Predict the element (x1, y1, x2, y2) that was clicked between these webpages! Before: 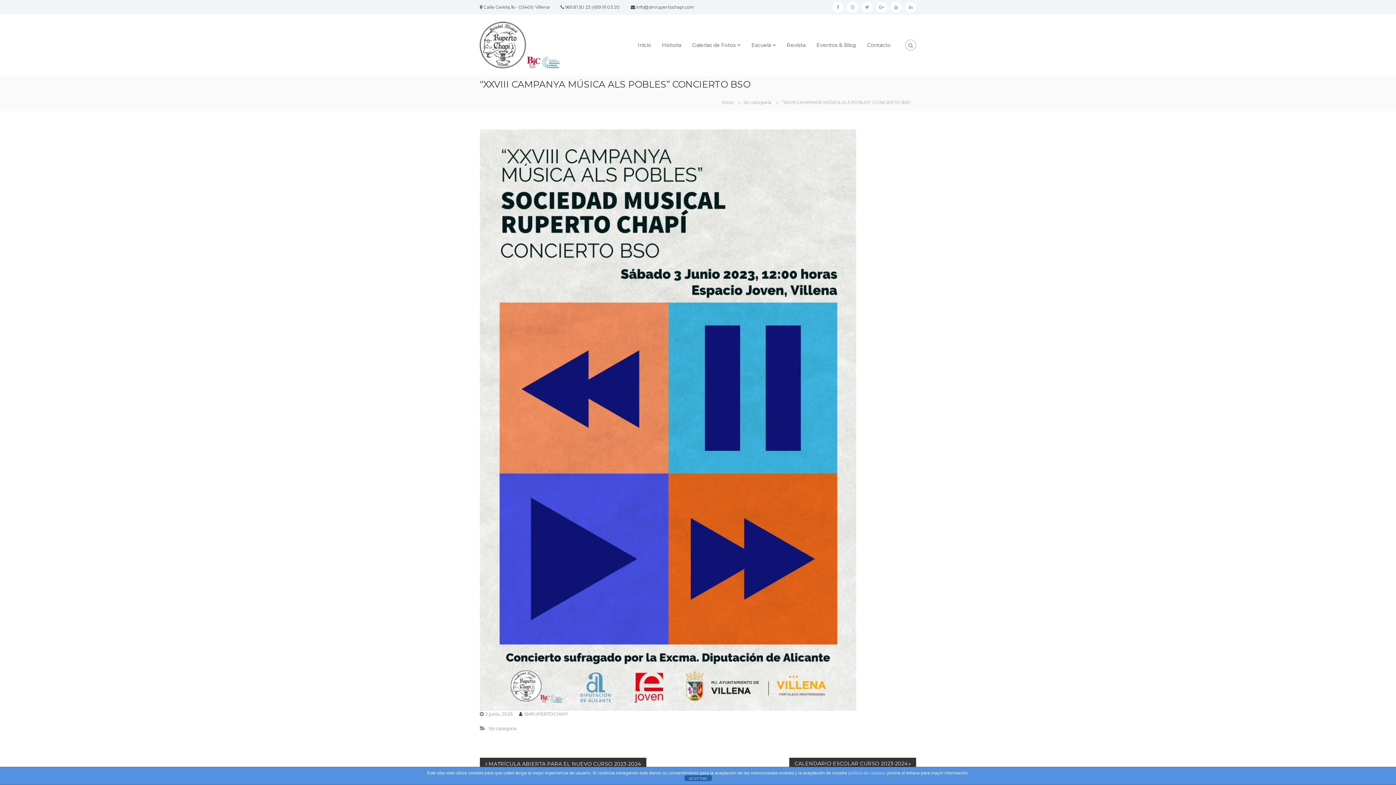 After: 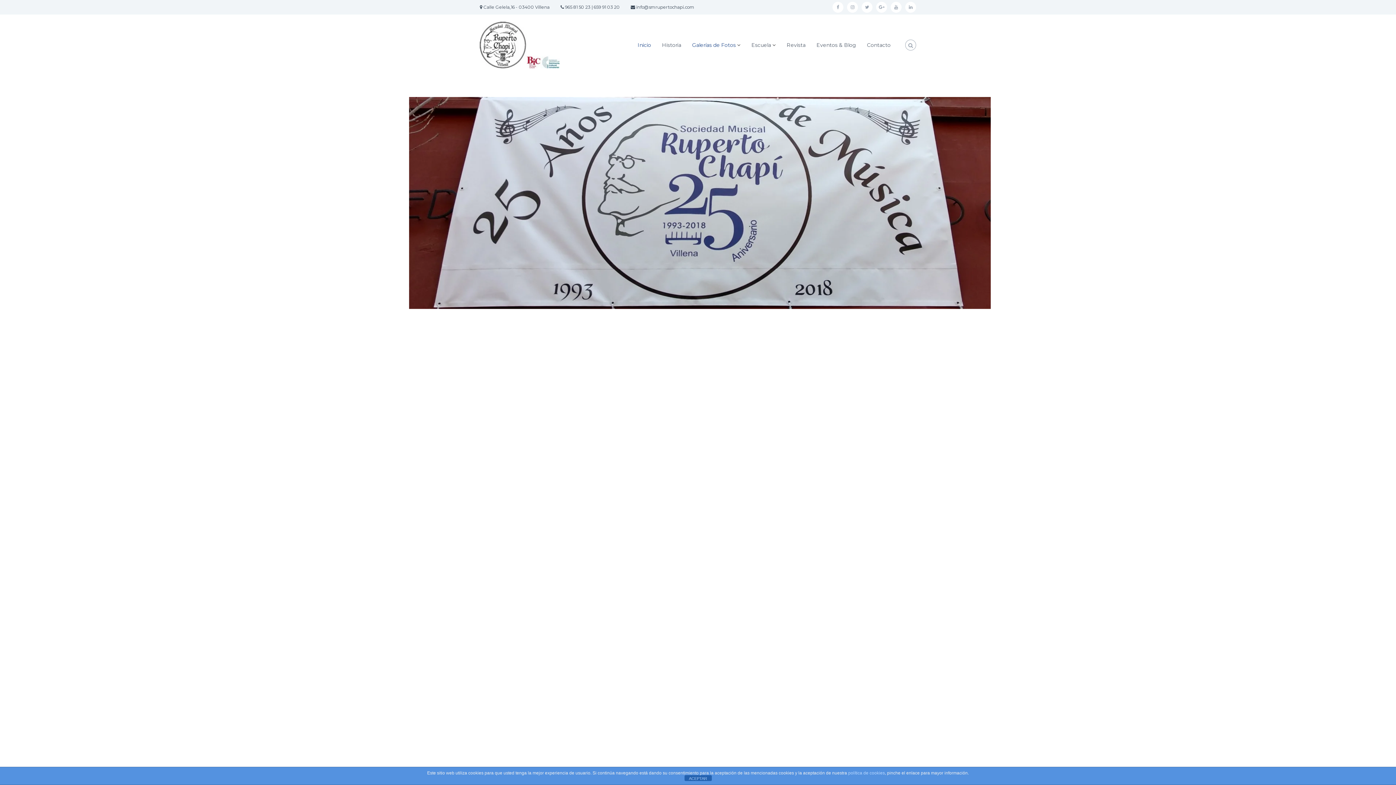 Action: bbox: (717, 98, 738, 105) label: Inicio